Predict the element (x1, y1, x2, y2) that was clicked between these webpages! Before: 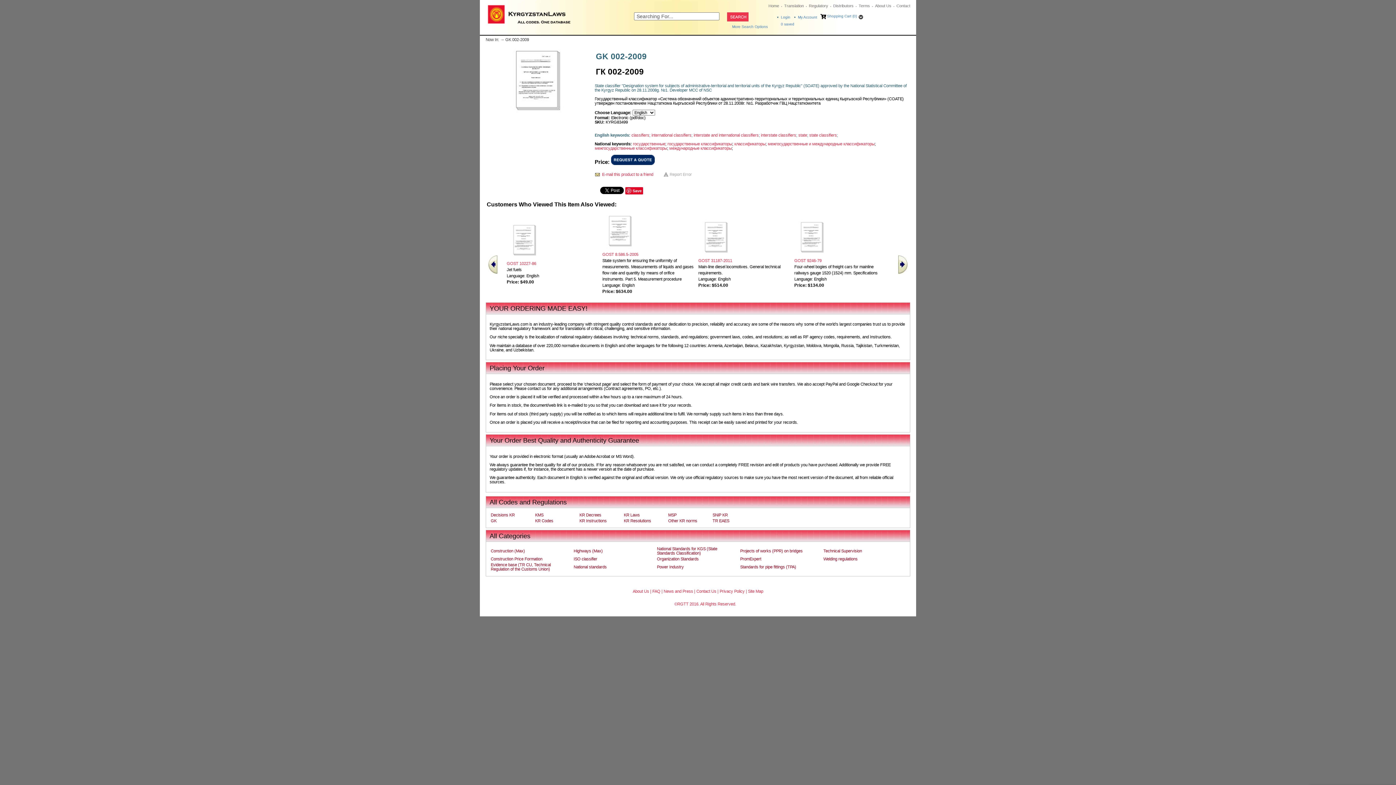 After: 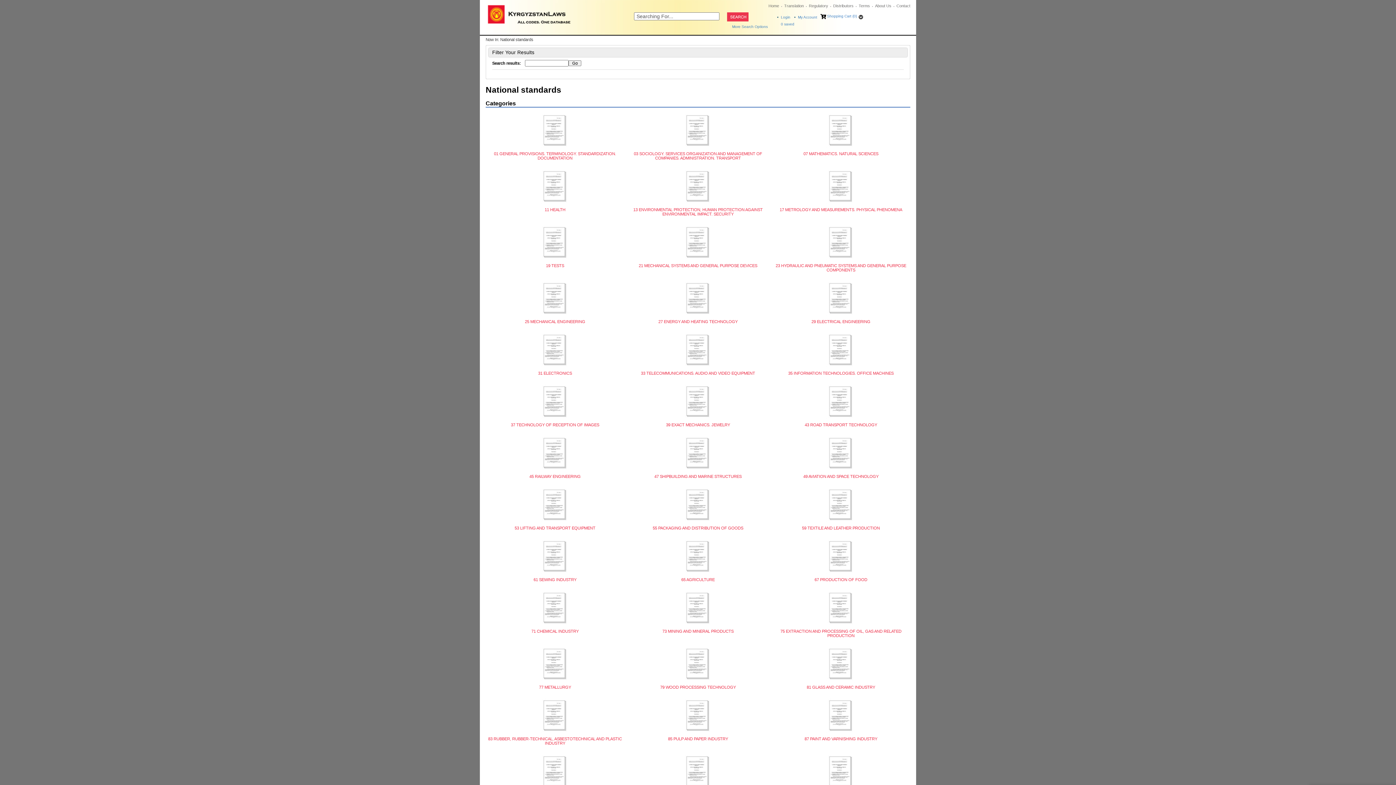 Action: label: National standards bbox: (573, 565, 606, 569)